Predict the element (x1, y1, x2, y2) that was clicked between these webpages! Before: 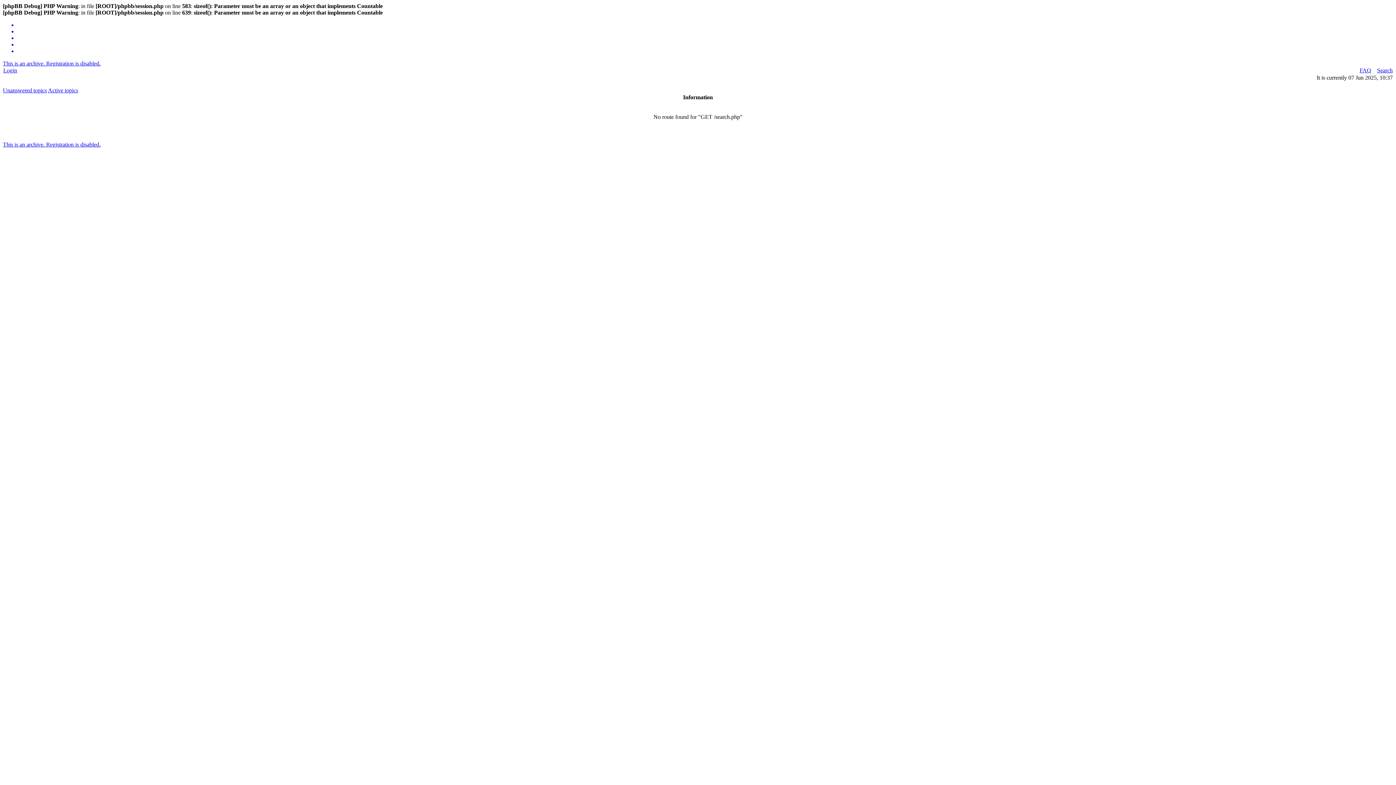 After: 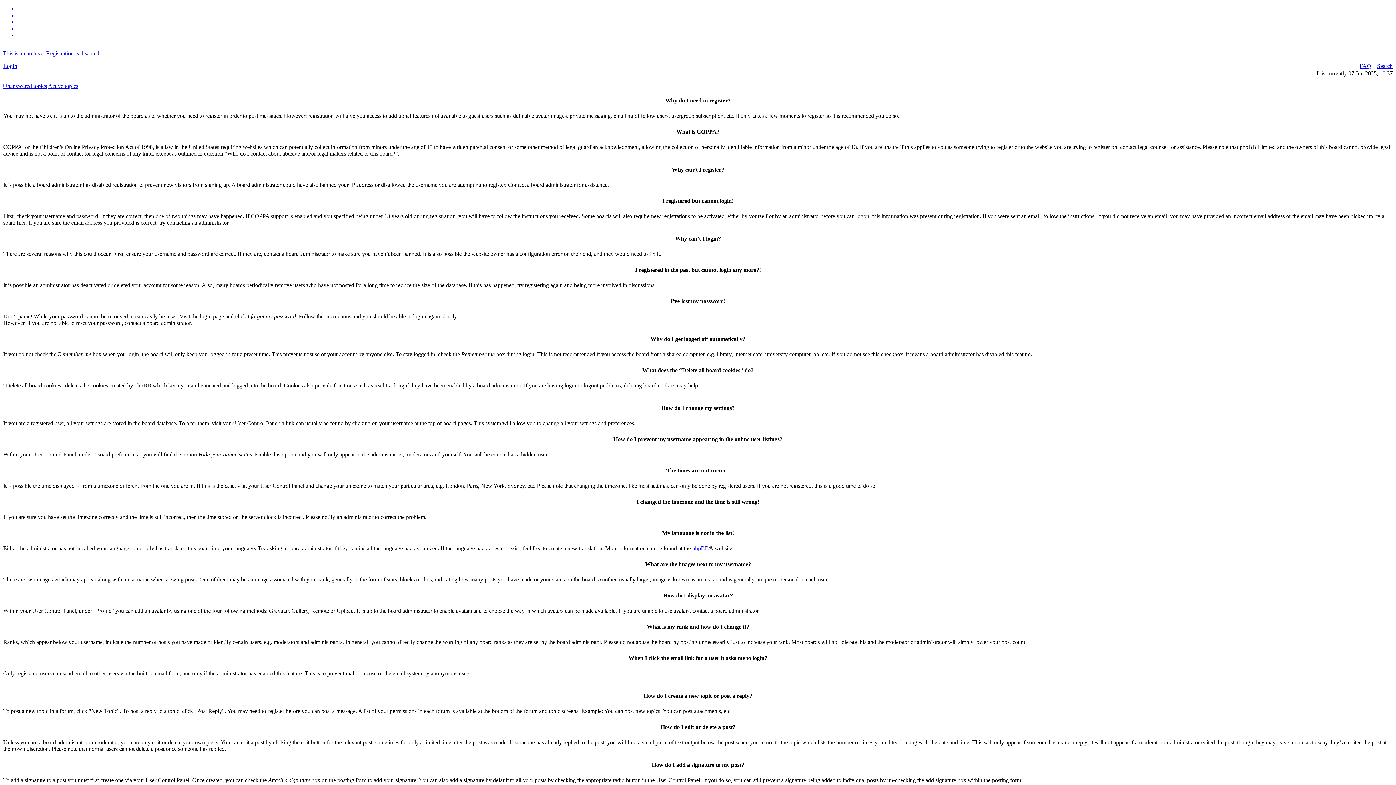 Action: label: FAQ bbox: (1360, 67, 1371, 73)